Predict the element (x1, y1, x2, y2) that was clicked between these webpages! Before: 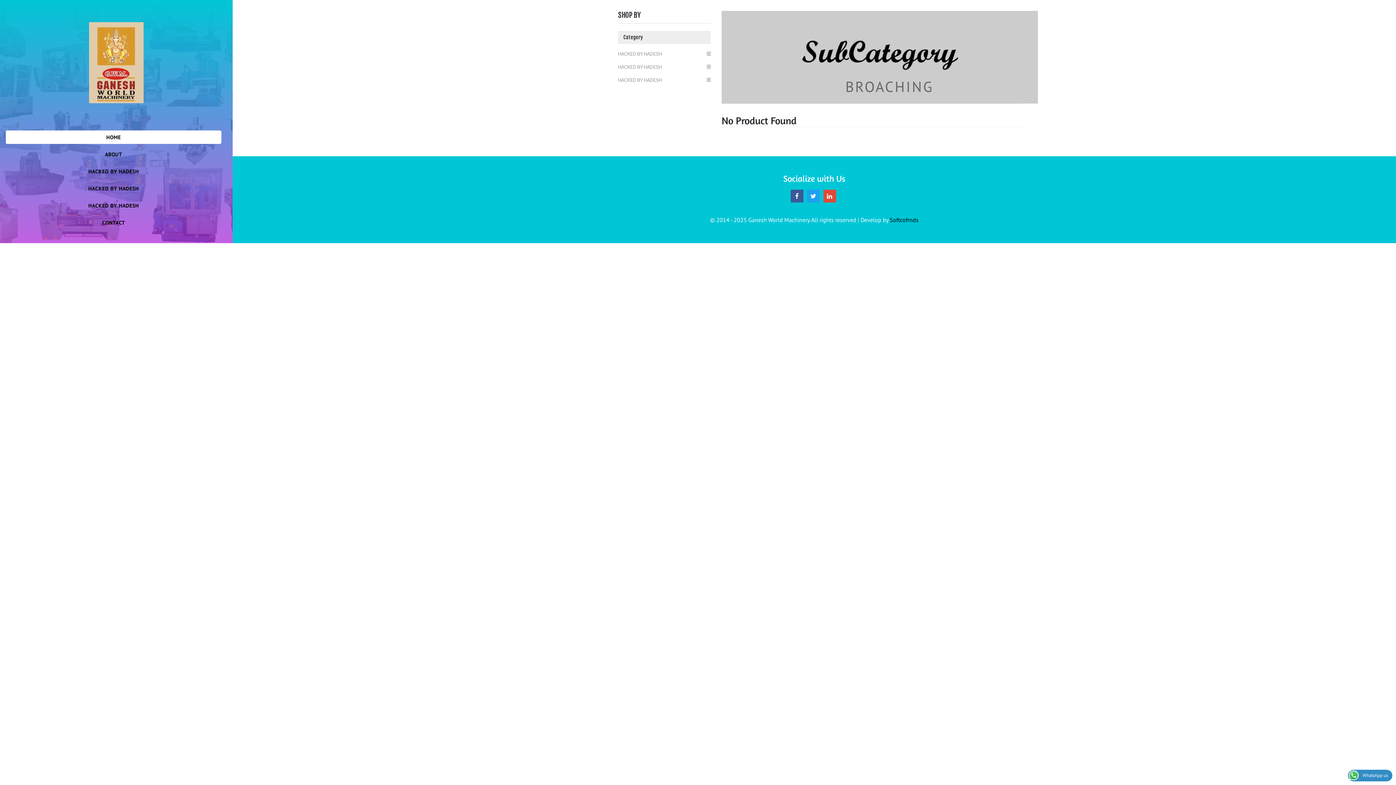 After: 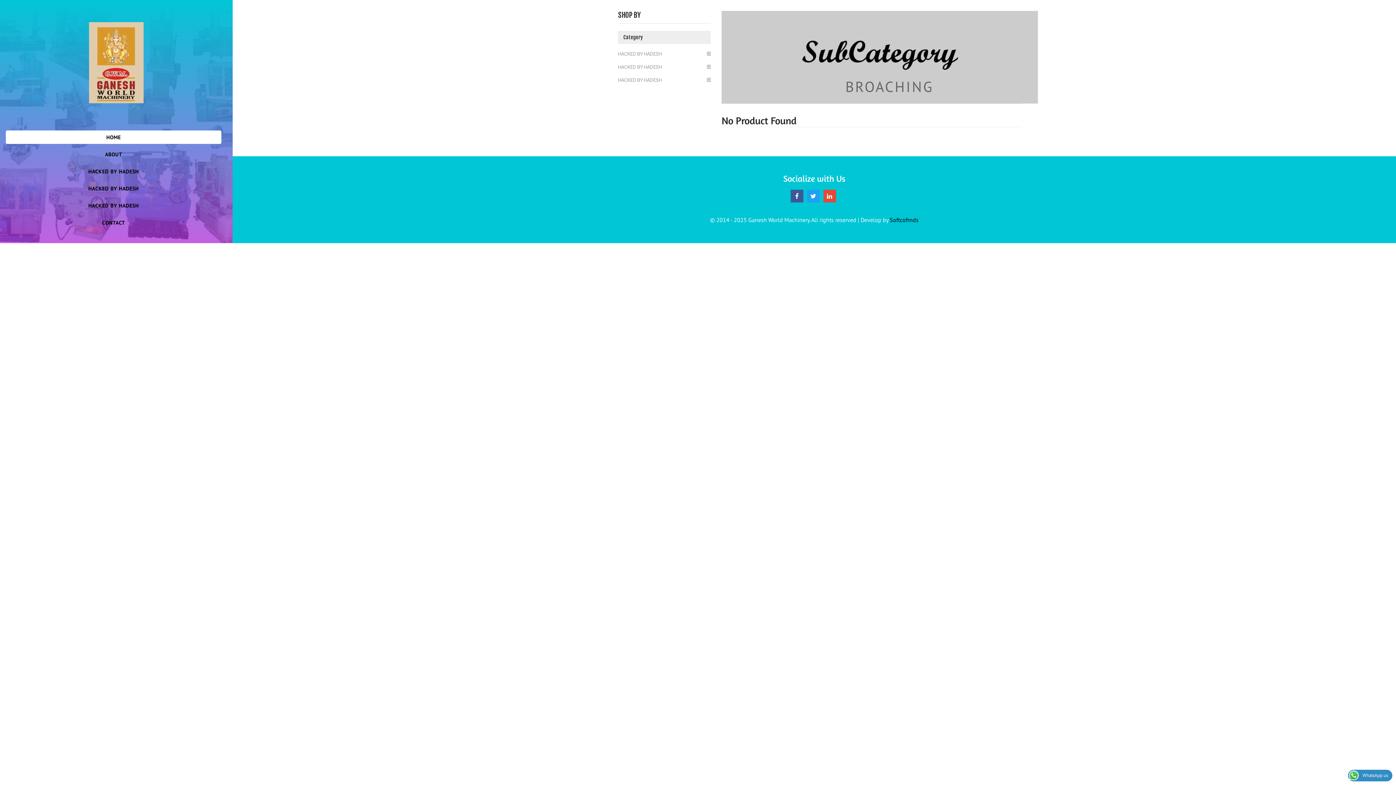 Action: label: WhatsApp us bbox: (1348, 771, 1392, 778)